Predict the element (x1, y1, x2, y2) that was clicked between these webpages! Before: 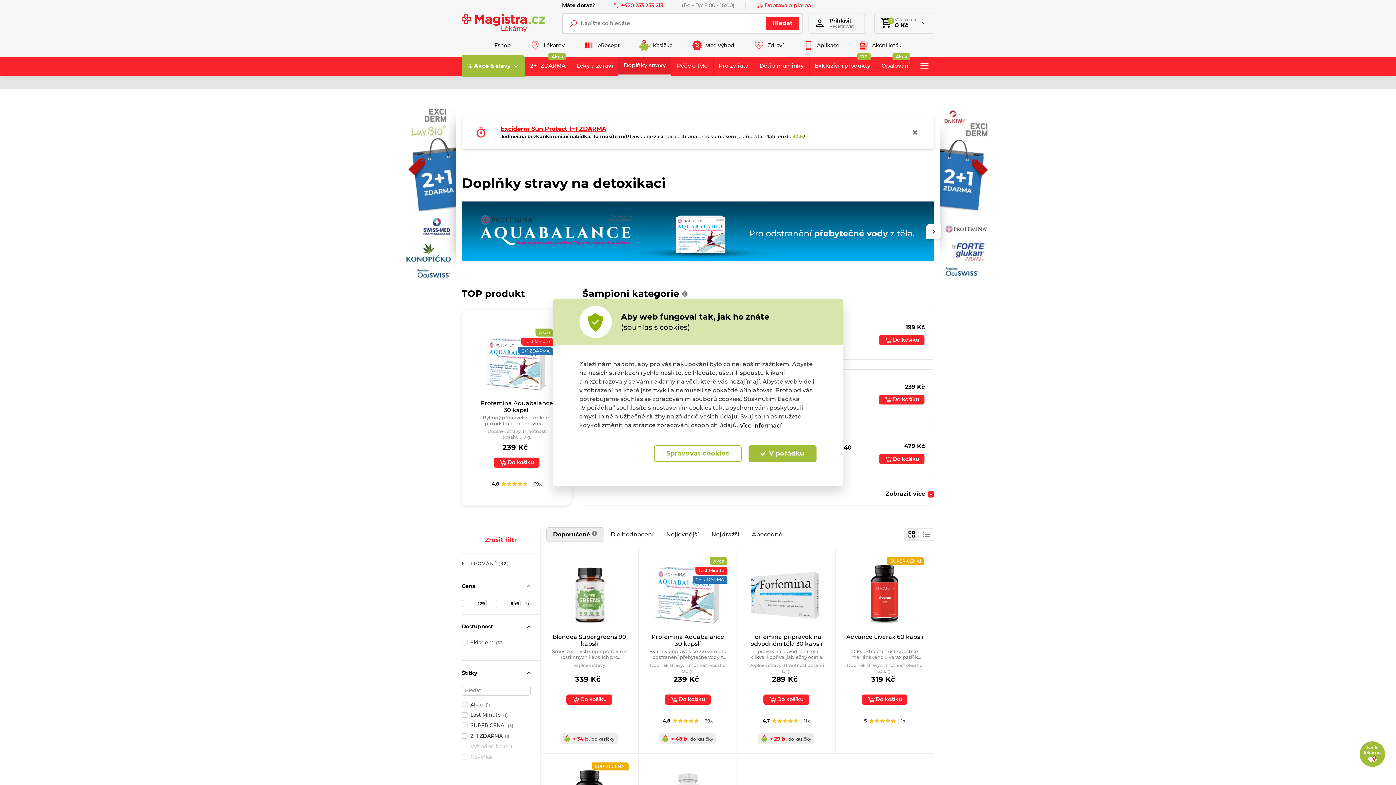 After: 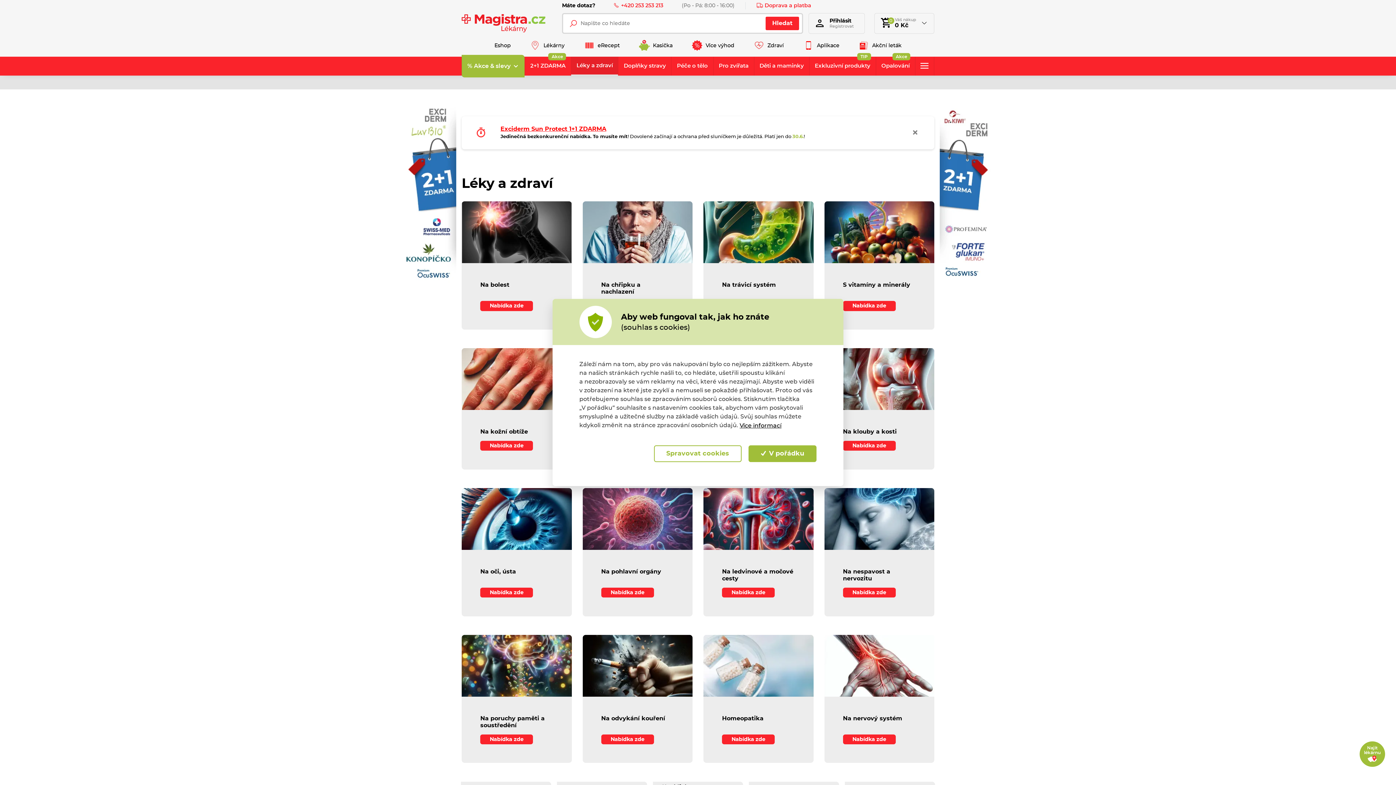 Action: bbox: (571, 56, 618, 75) label: Léky a zdraví